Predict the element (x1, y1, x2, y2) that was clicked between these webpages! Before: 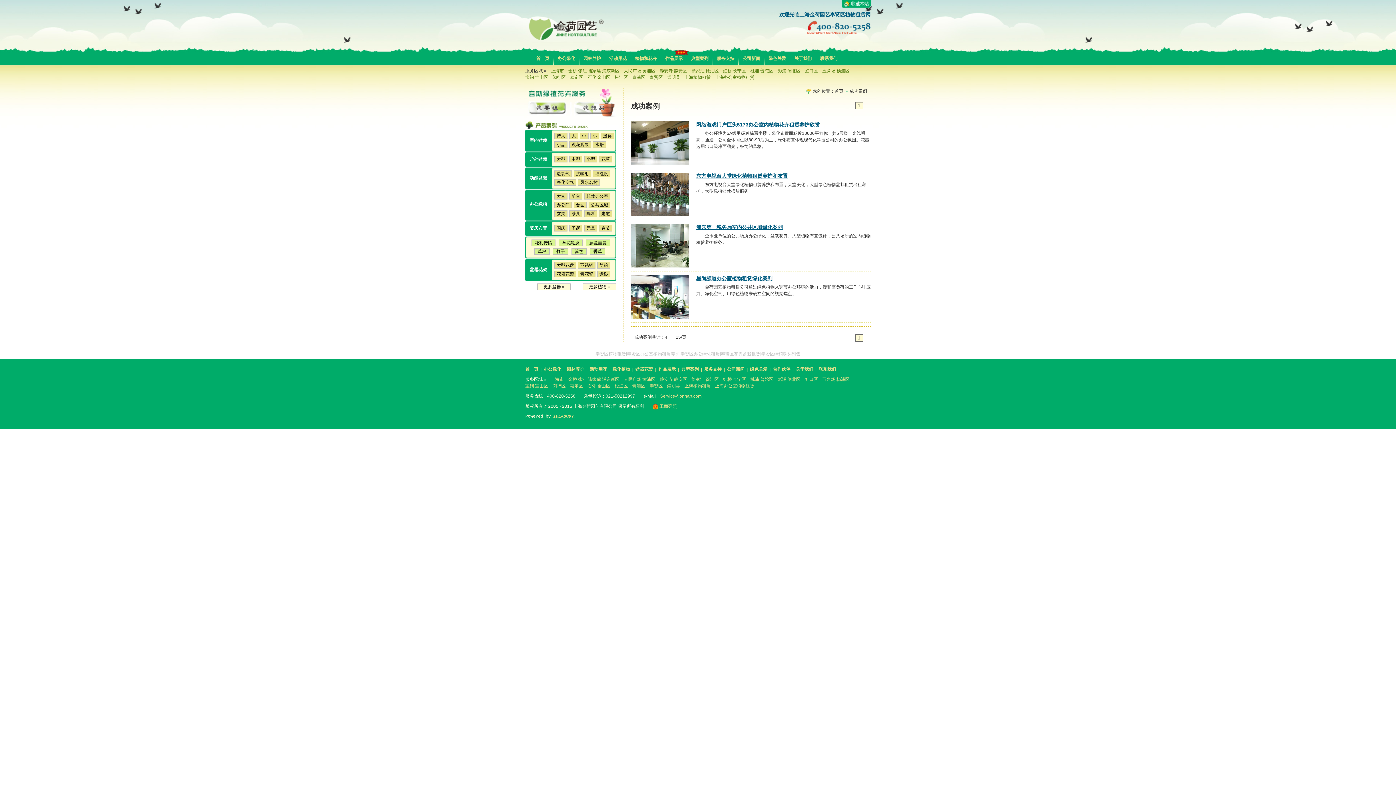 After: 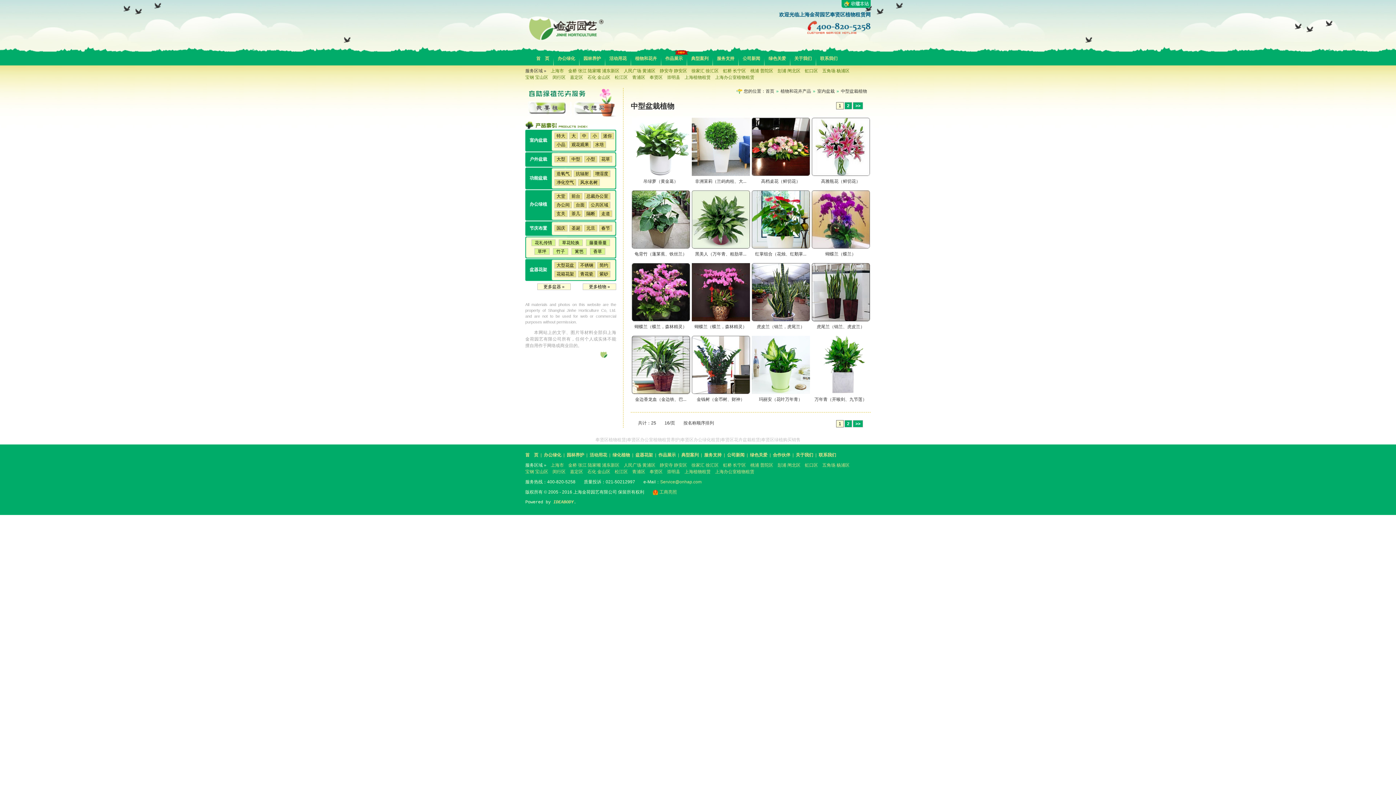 Action: bbox: (580, 132, 588, 139) label: 中